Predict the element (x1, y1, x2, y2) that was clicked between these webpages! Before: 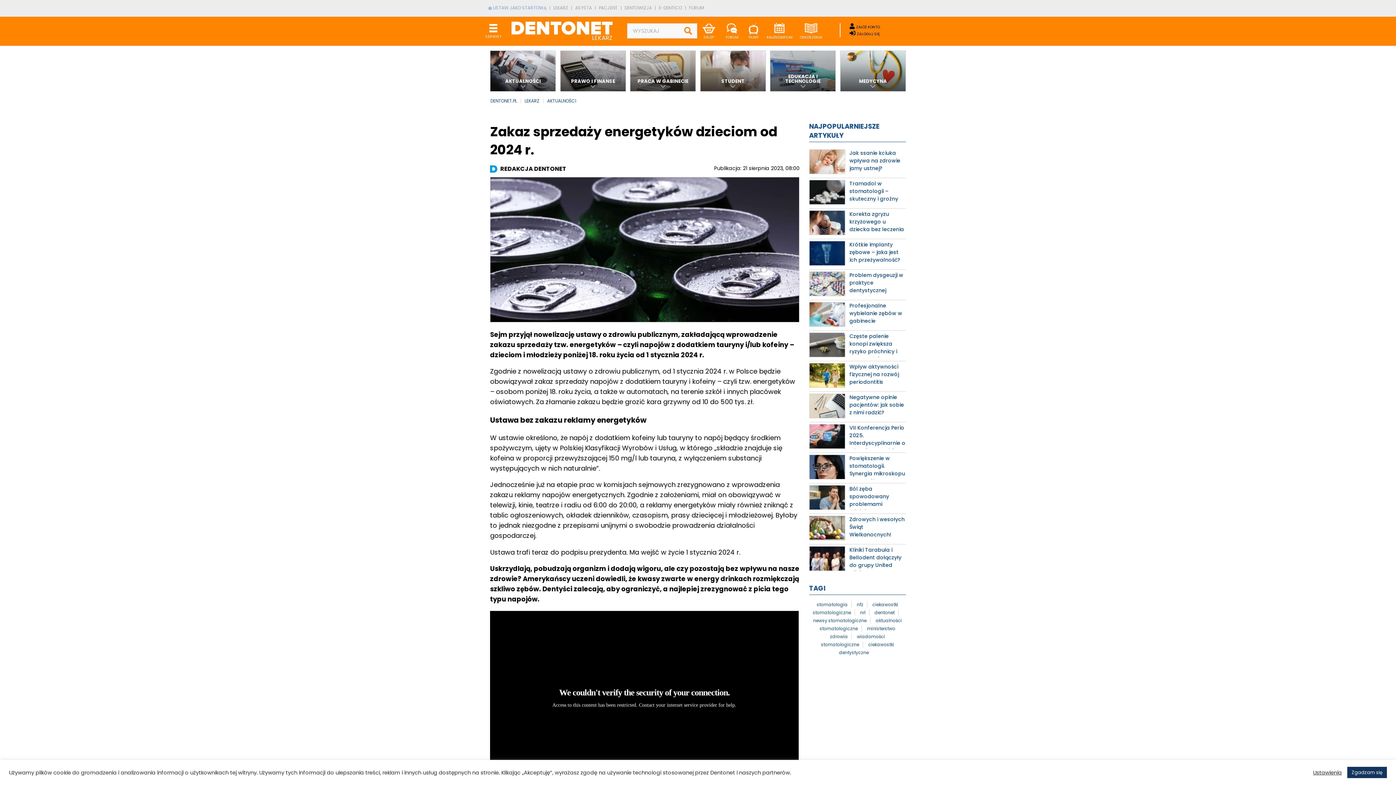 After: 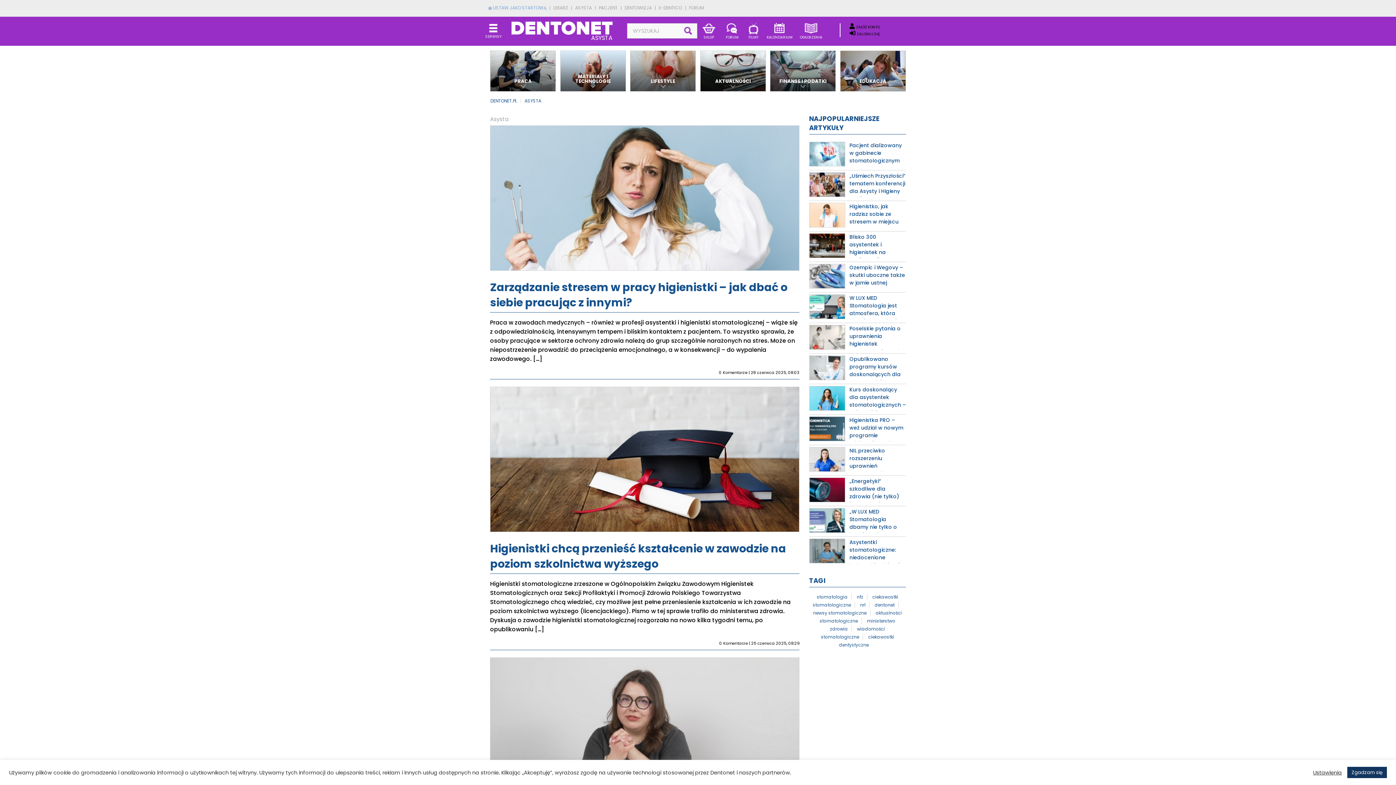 Action: bbox: (571, 4, 592, 11) label: ASYSTA